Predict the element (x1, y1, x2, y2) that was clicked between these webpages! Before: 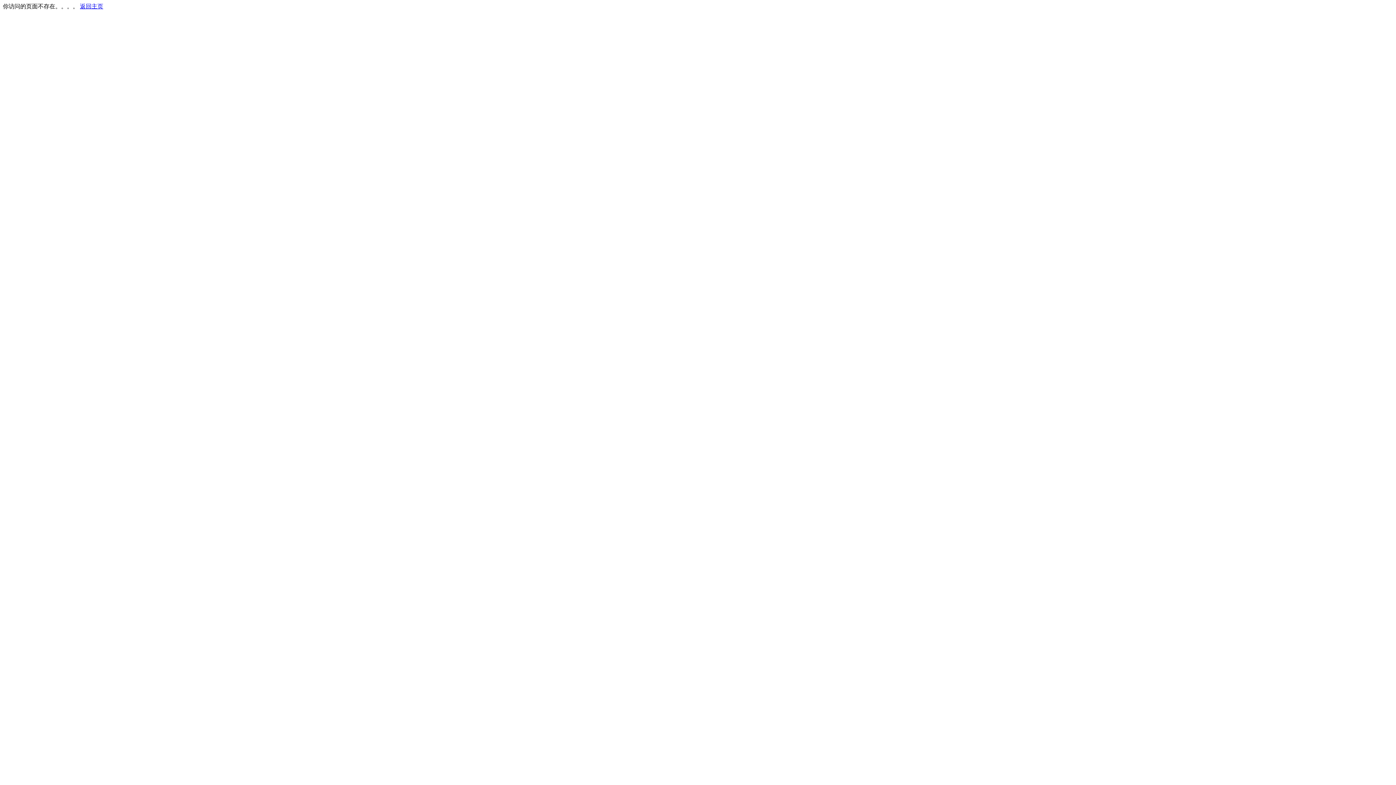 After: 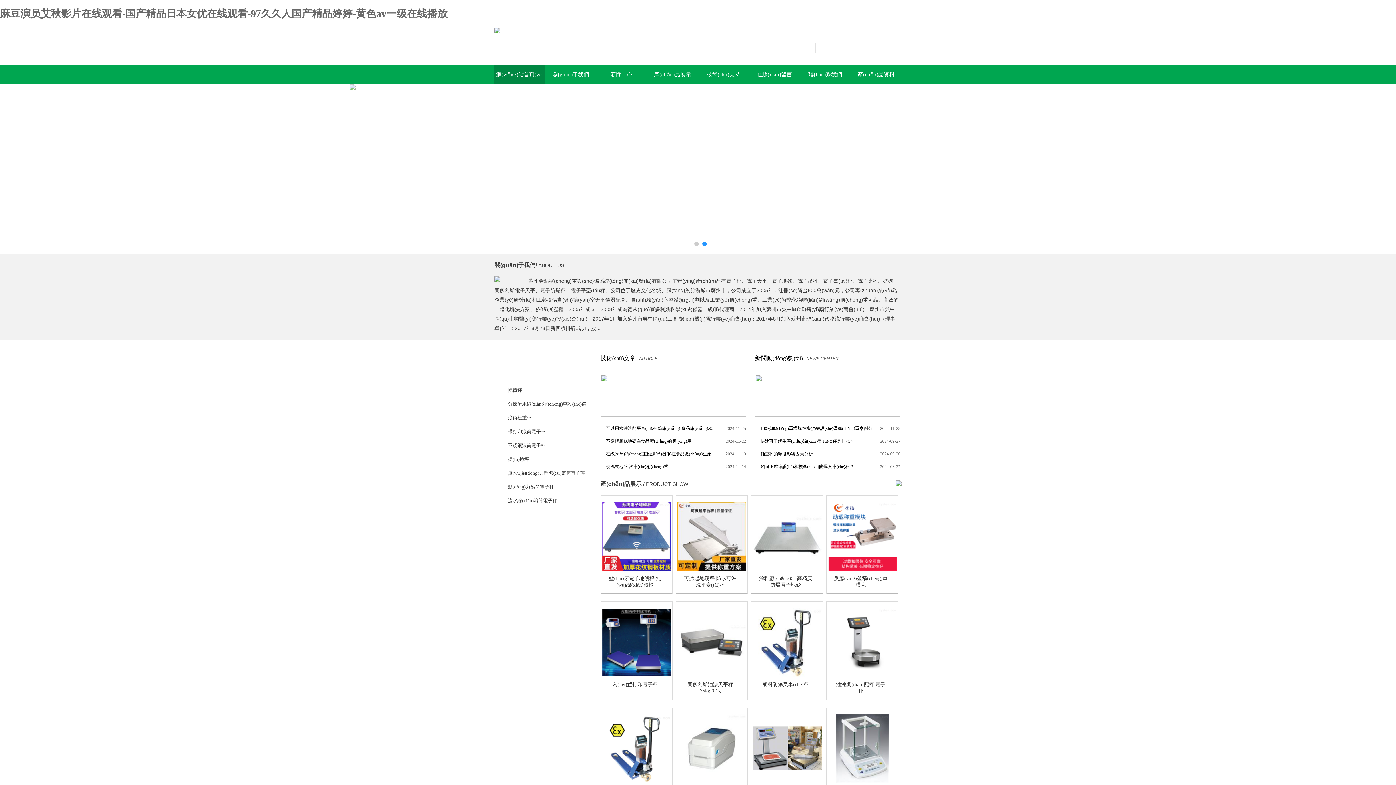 Action: bbox: (80, 3, 103, 9) label: 返回主页